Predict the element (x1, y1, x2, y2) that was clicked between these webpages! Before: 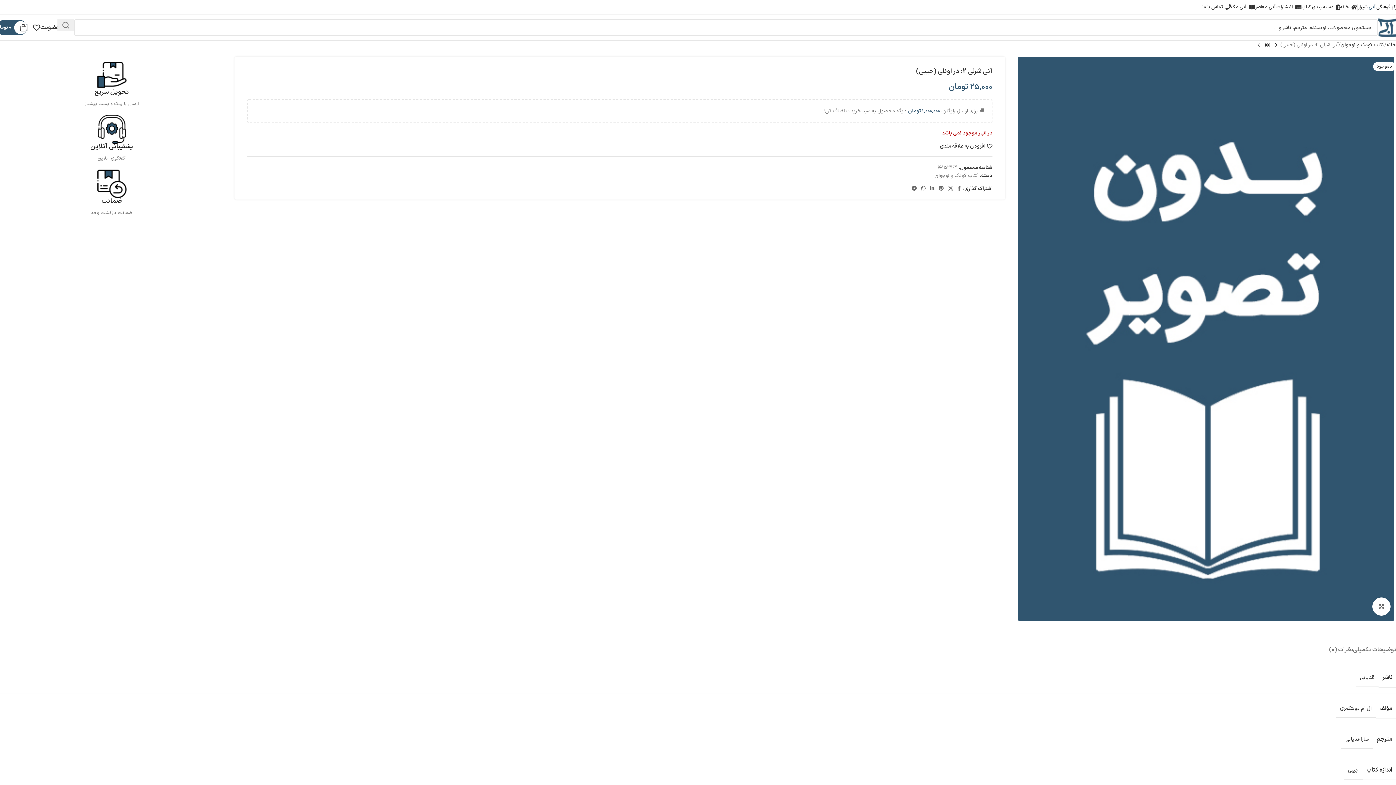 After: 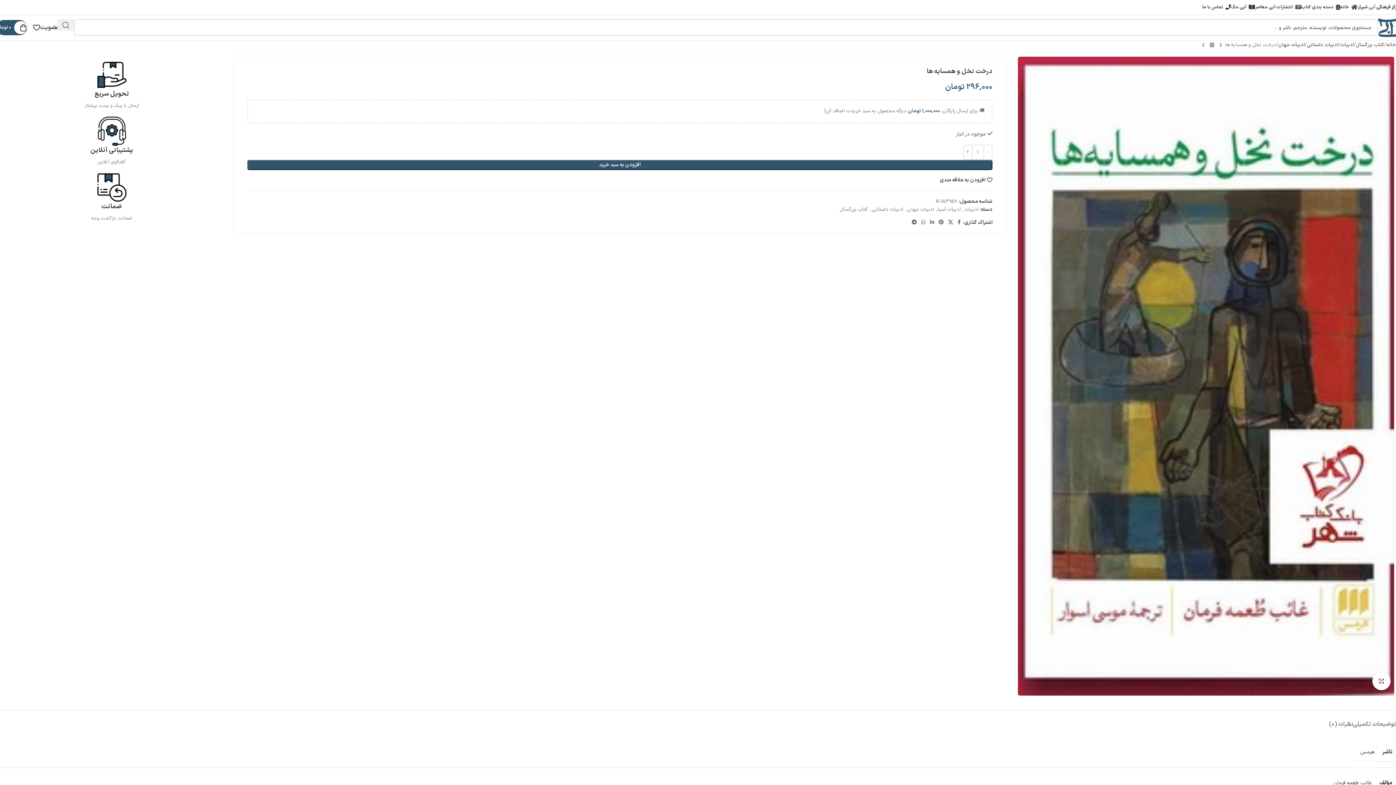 Action: label: محصول قبلی bbox: (1272, 40, 1280, 49)